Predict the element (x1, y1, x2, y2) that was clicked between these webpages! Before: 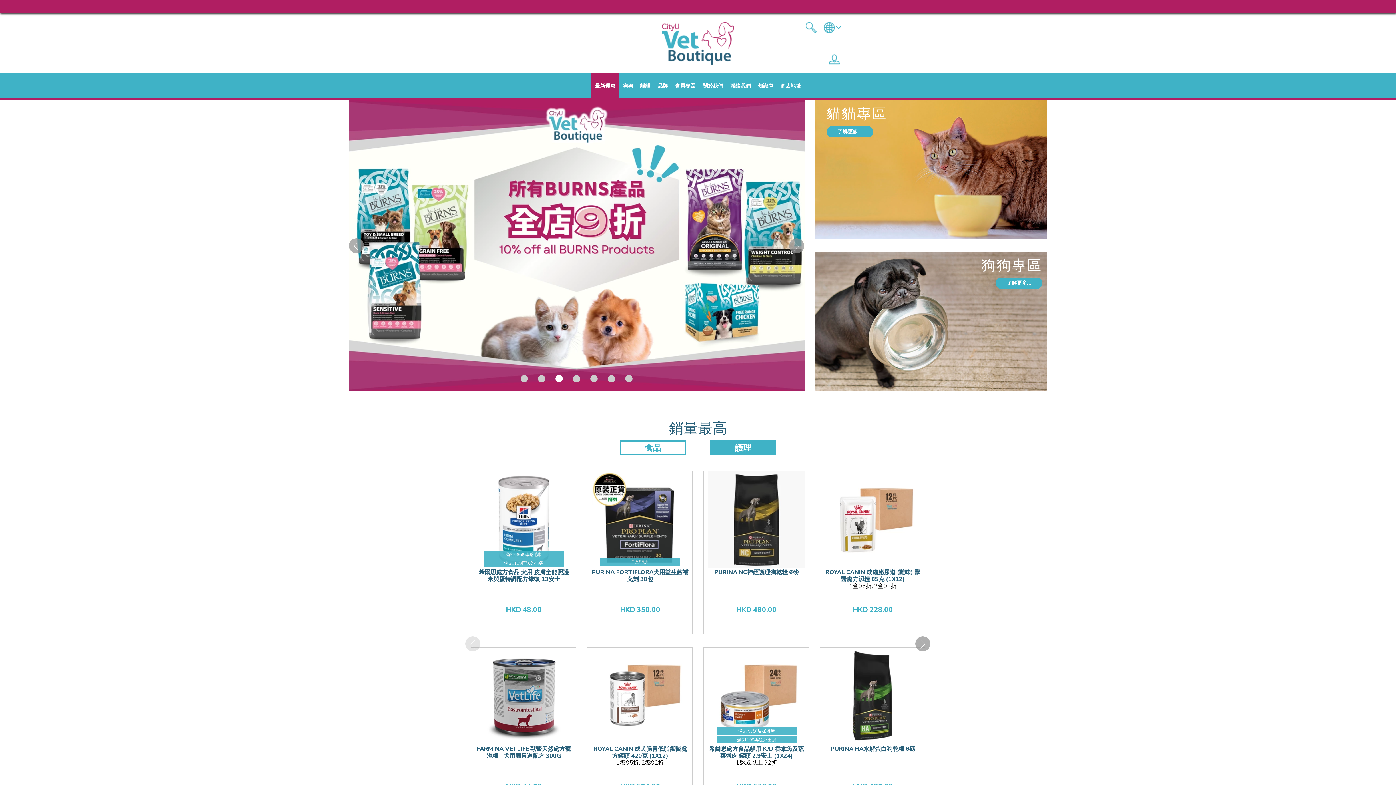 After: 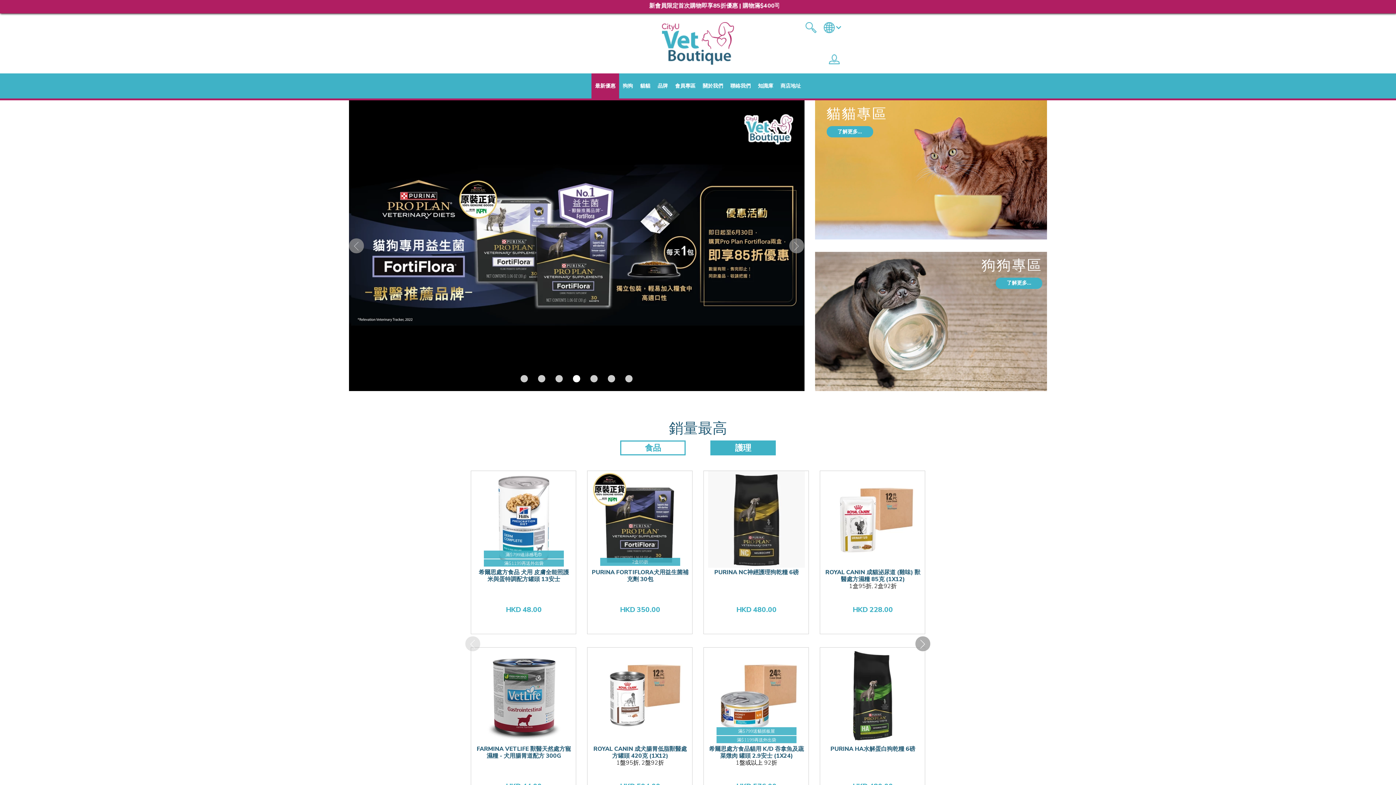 Action: label: 4 of 7 bbox: (573, 375, 580, 382)